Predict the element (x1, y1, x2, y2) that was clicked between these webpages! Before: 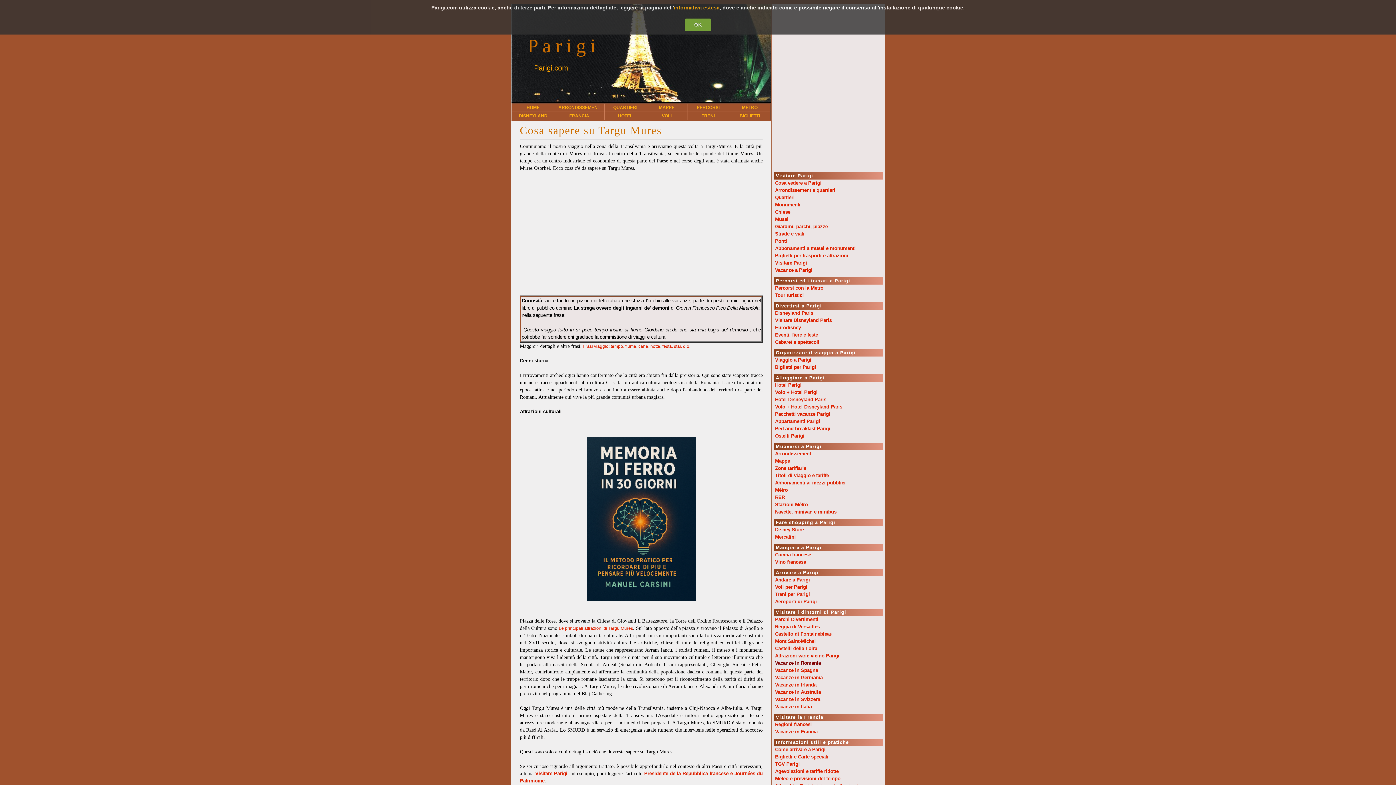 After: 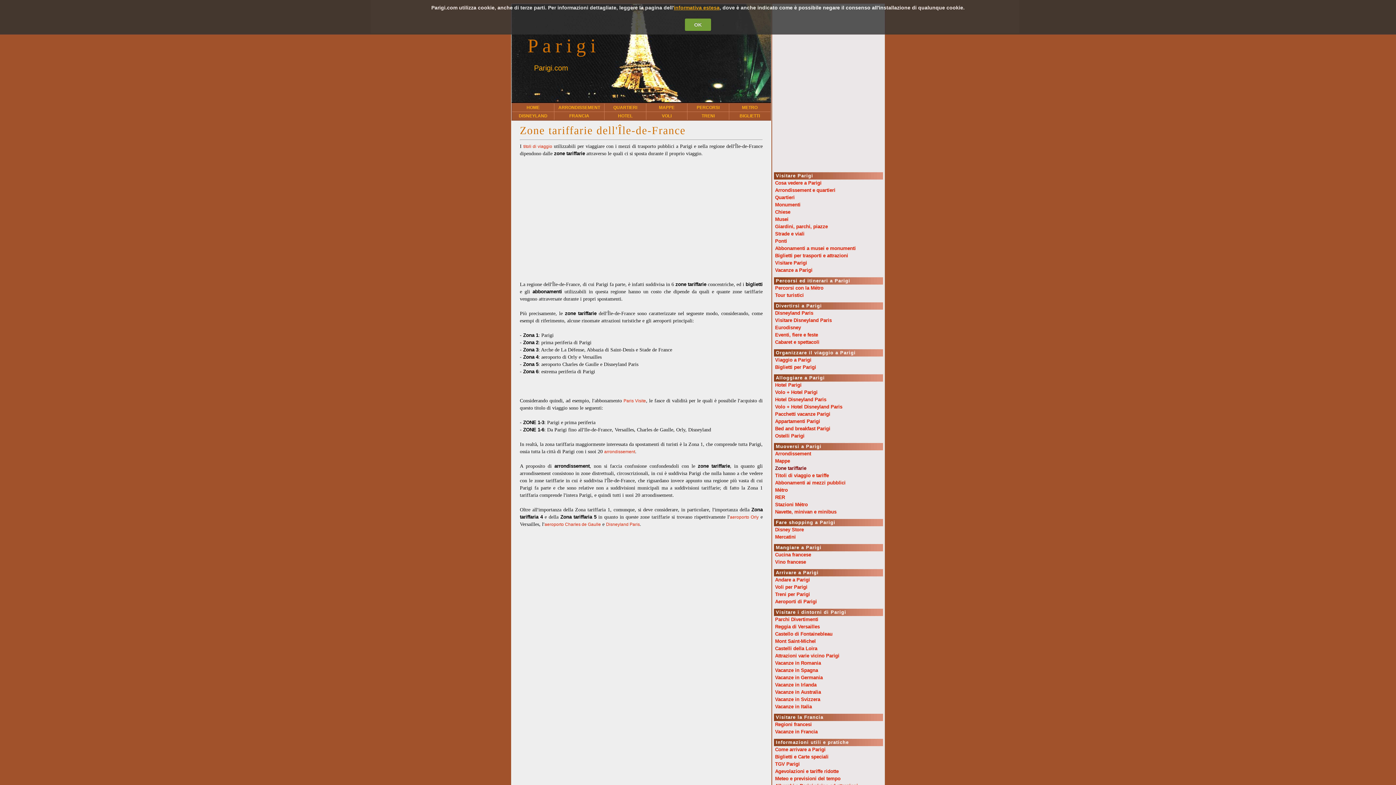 Action: label:  Zone tariffarie bbox: (774, 466, 806, 471)